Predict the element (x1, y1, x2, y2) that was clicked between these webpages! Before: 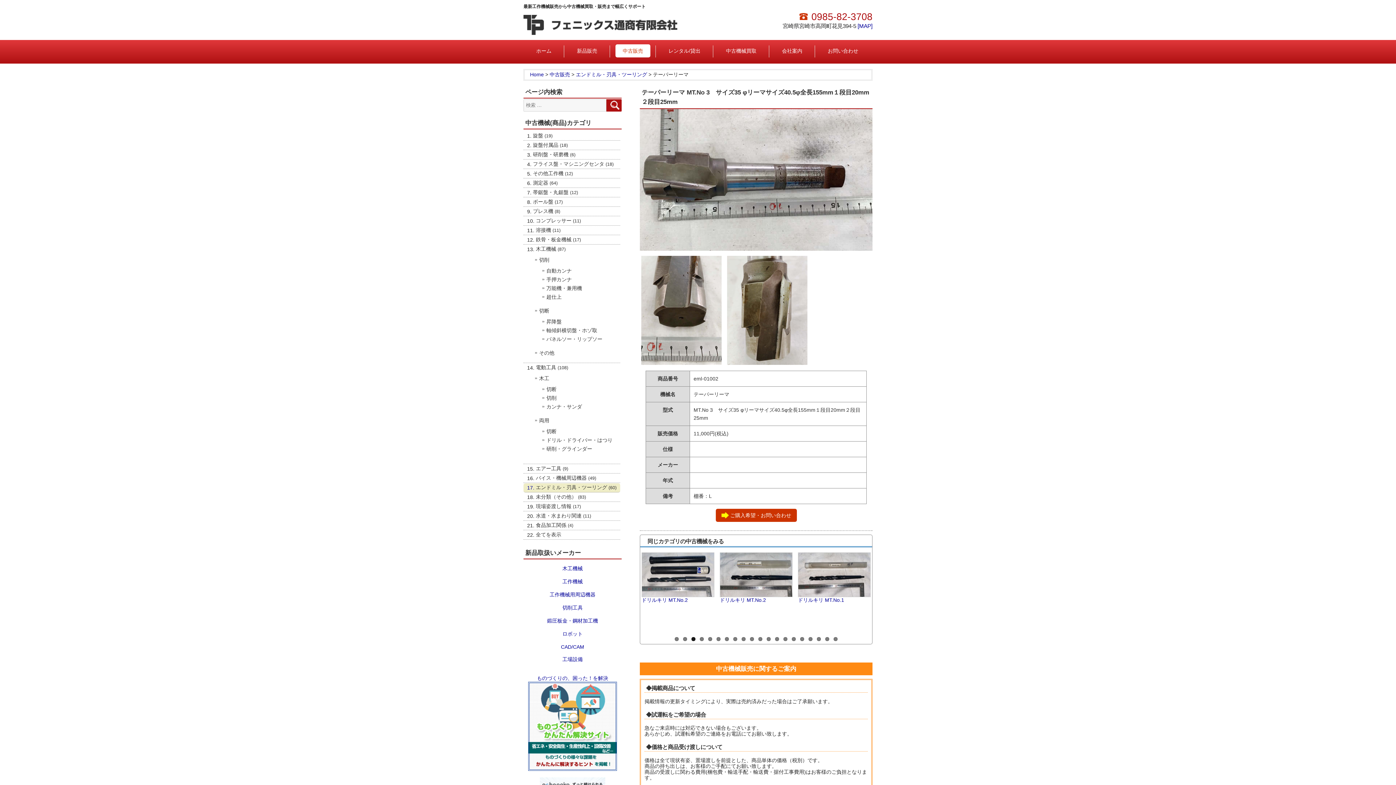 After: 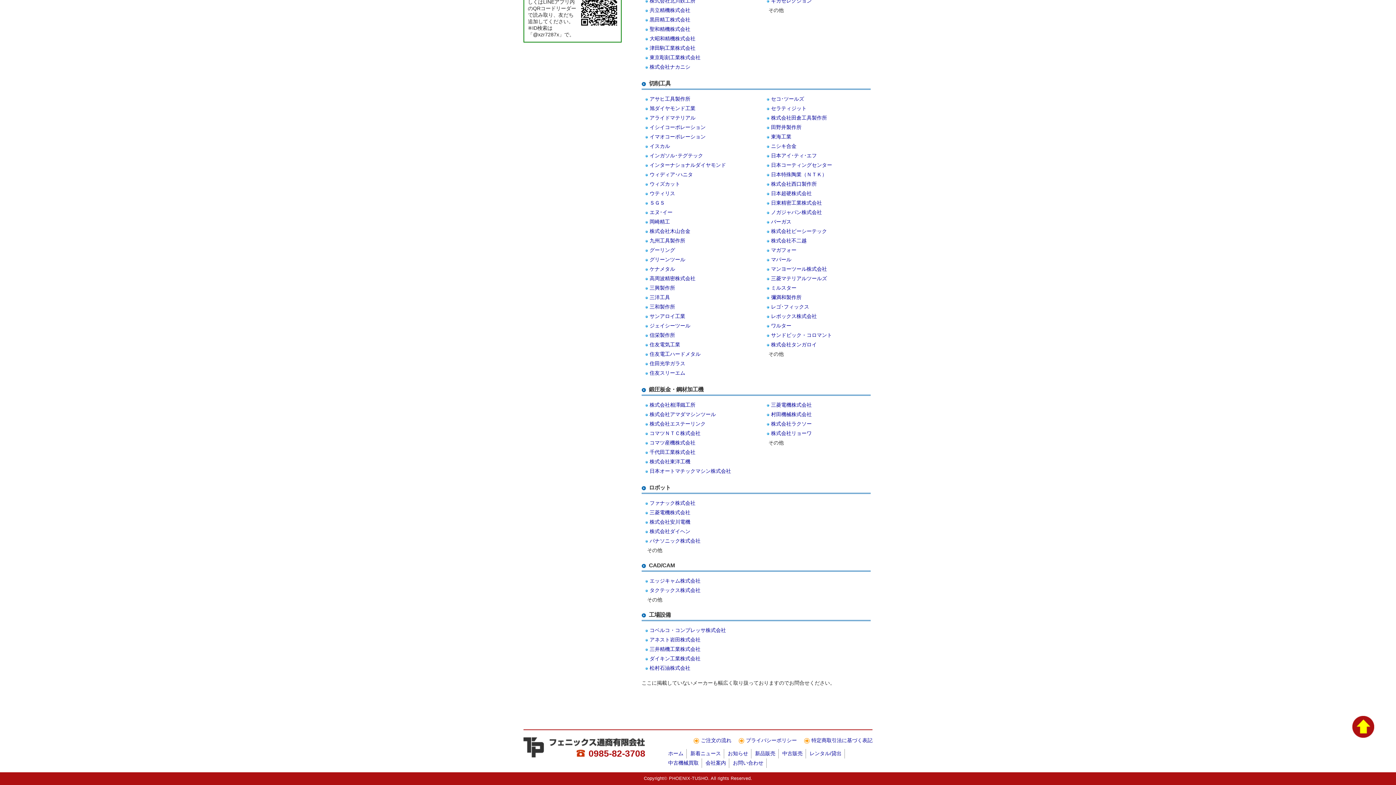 Action: bbox: (523, 615, 621, 627) label: 鍛圧板金・鋼材加工機